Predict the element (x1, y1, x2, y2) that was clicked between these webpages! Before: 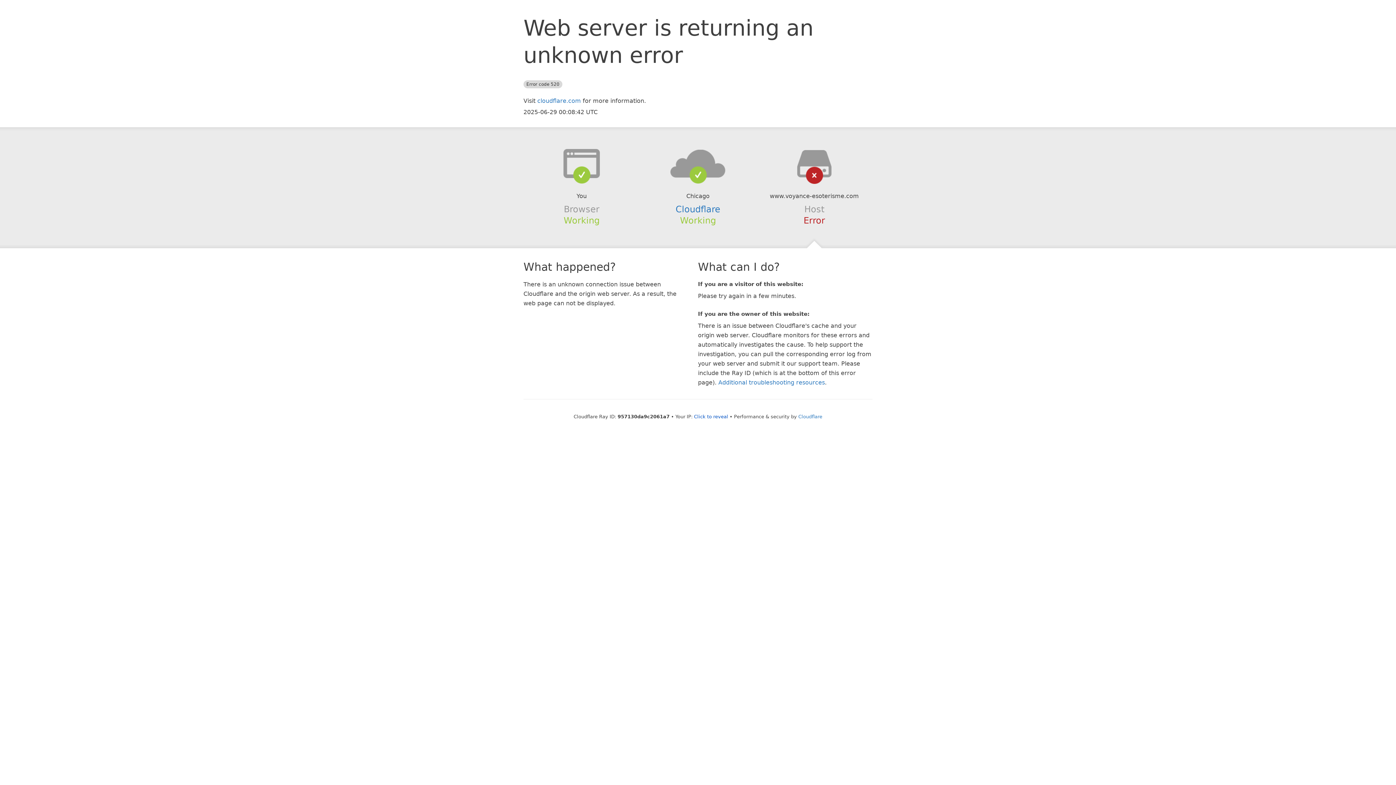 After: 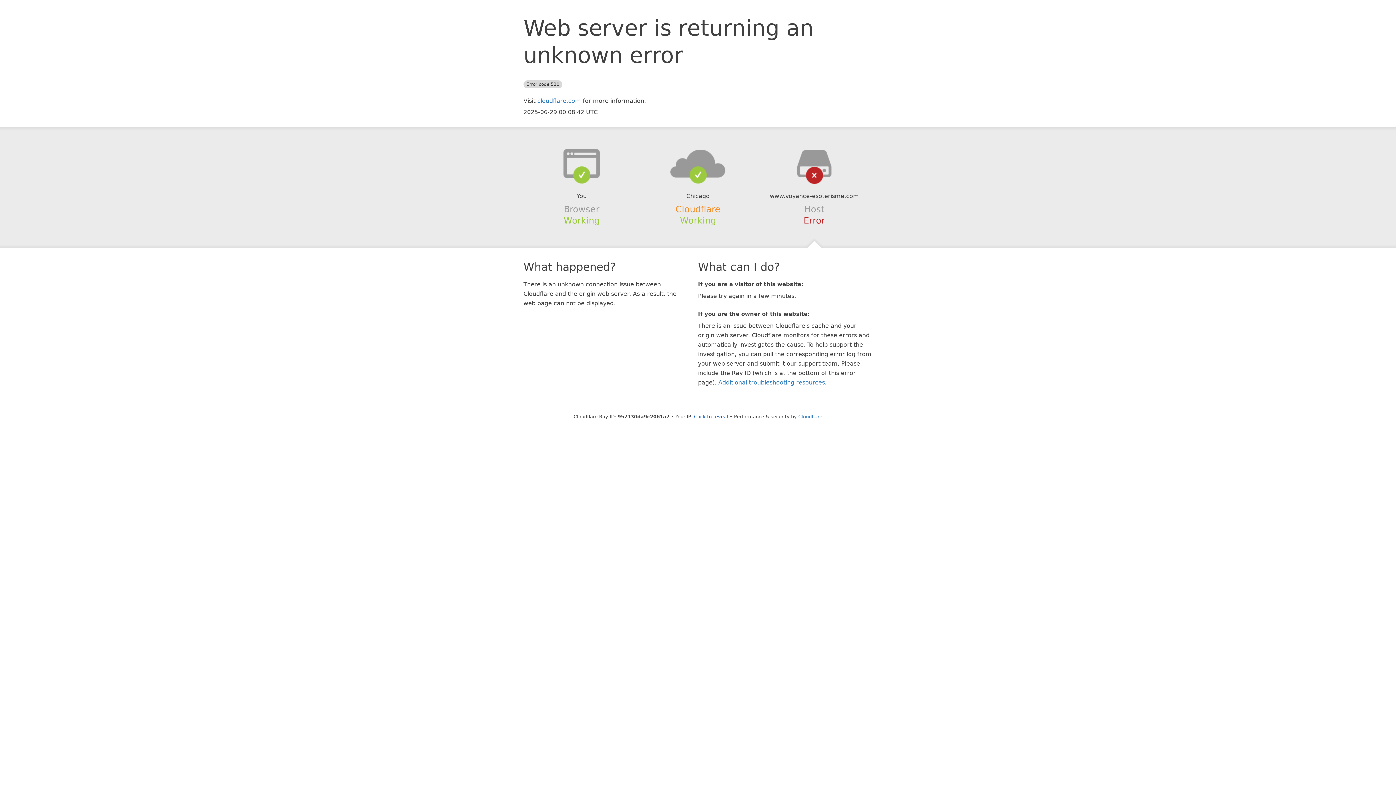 Action: bbox: (675, 204, 720, 214) label: Cloudflare